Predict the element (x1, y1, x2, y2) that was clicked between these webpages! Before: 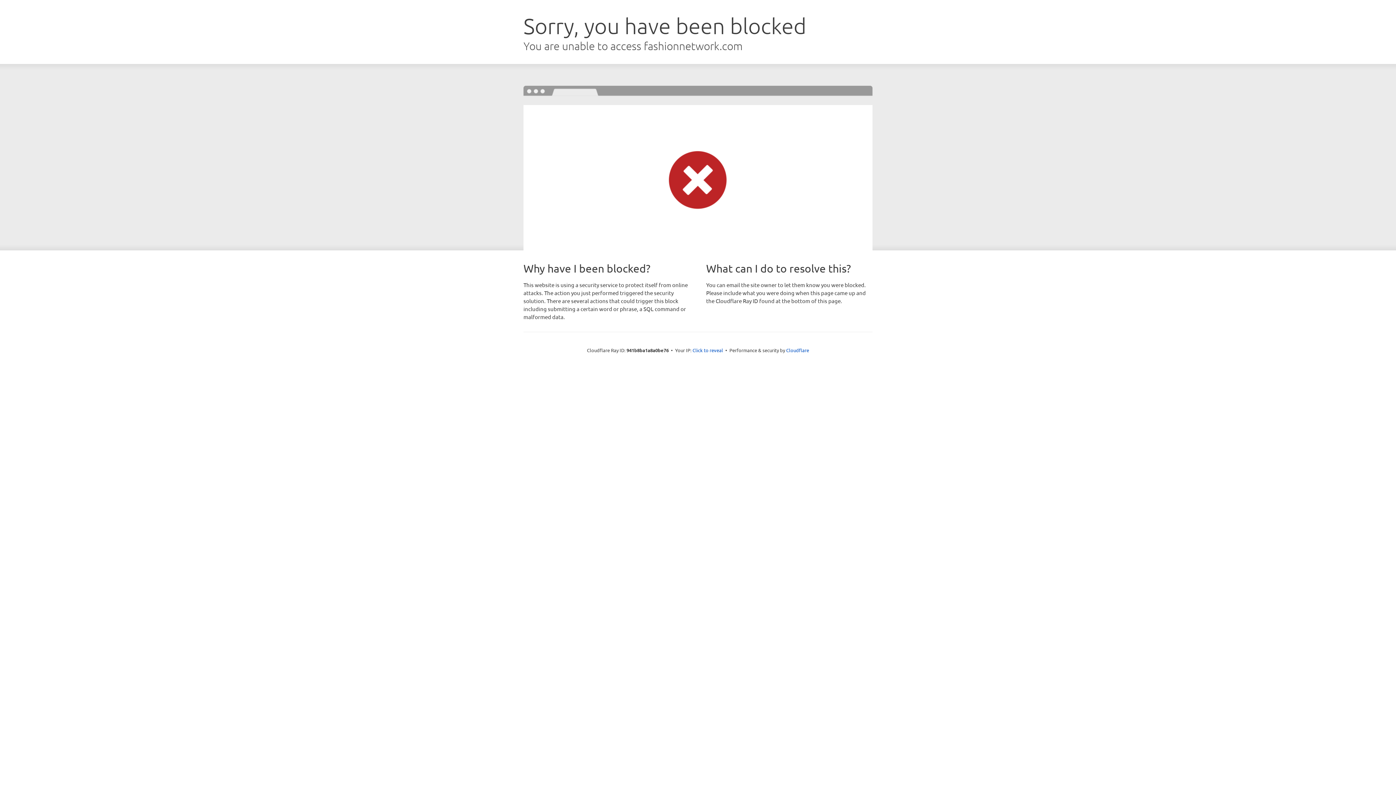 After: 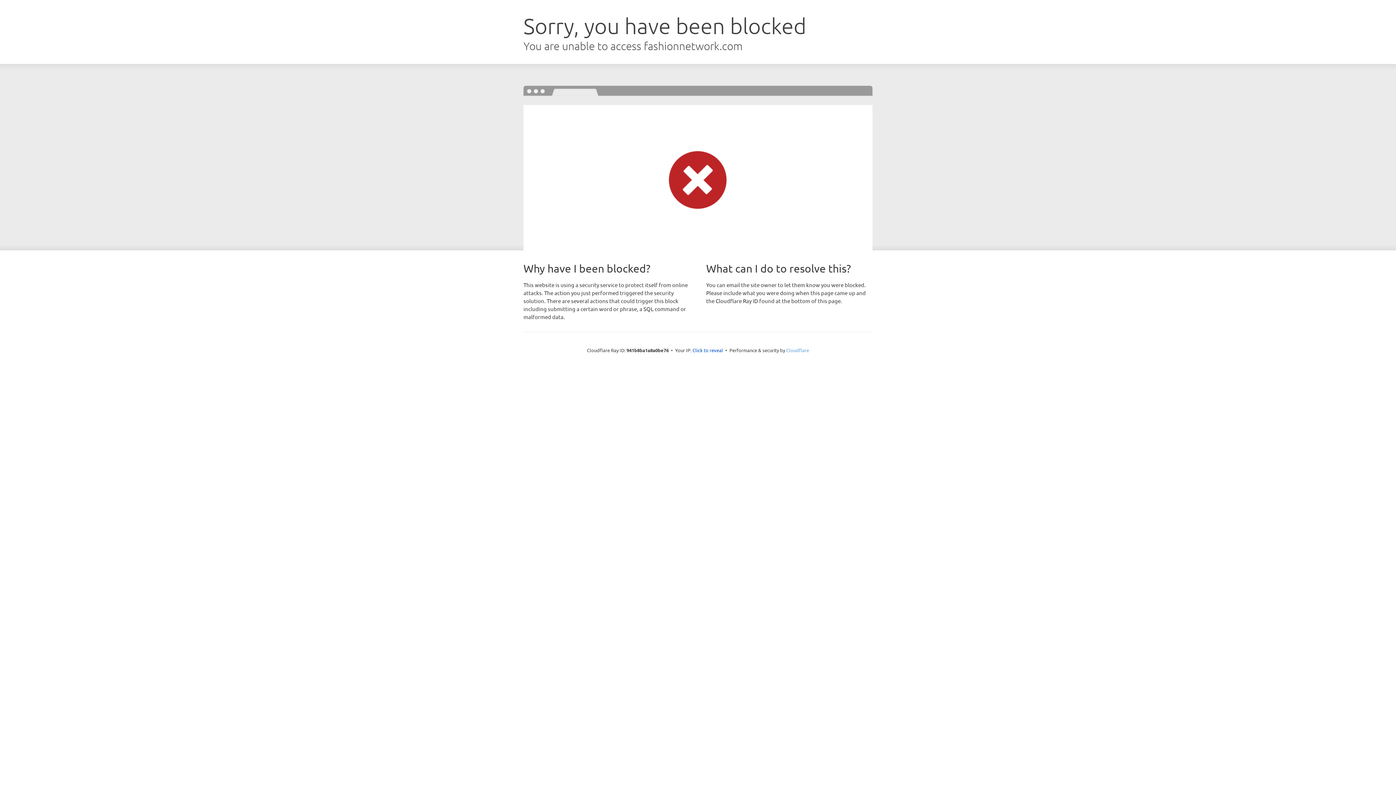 Action: bbox: (786, 347, 809, 353) label: Cloudflare